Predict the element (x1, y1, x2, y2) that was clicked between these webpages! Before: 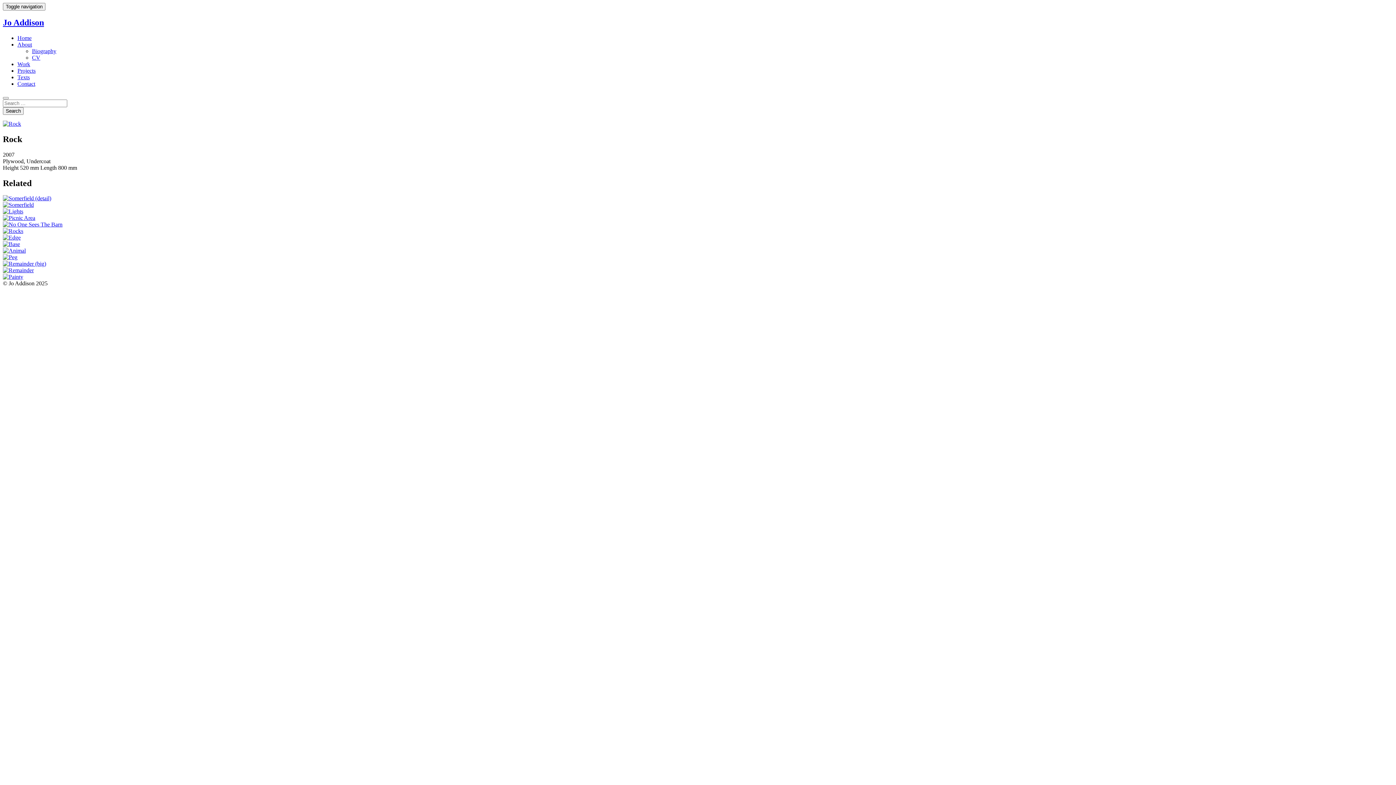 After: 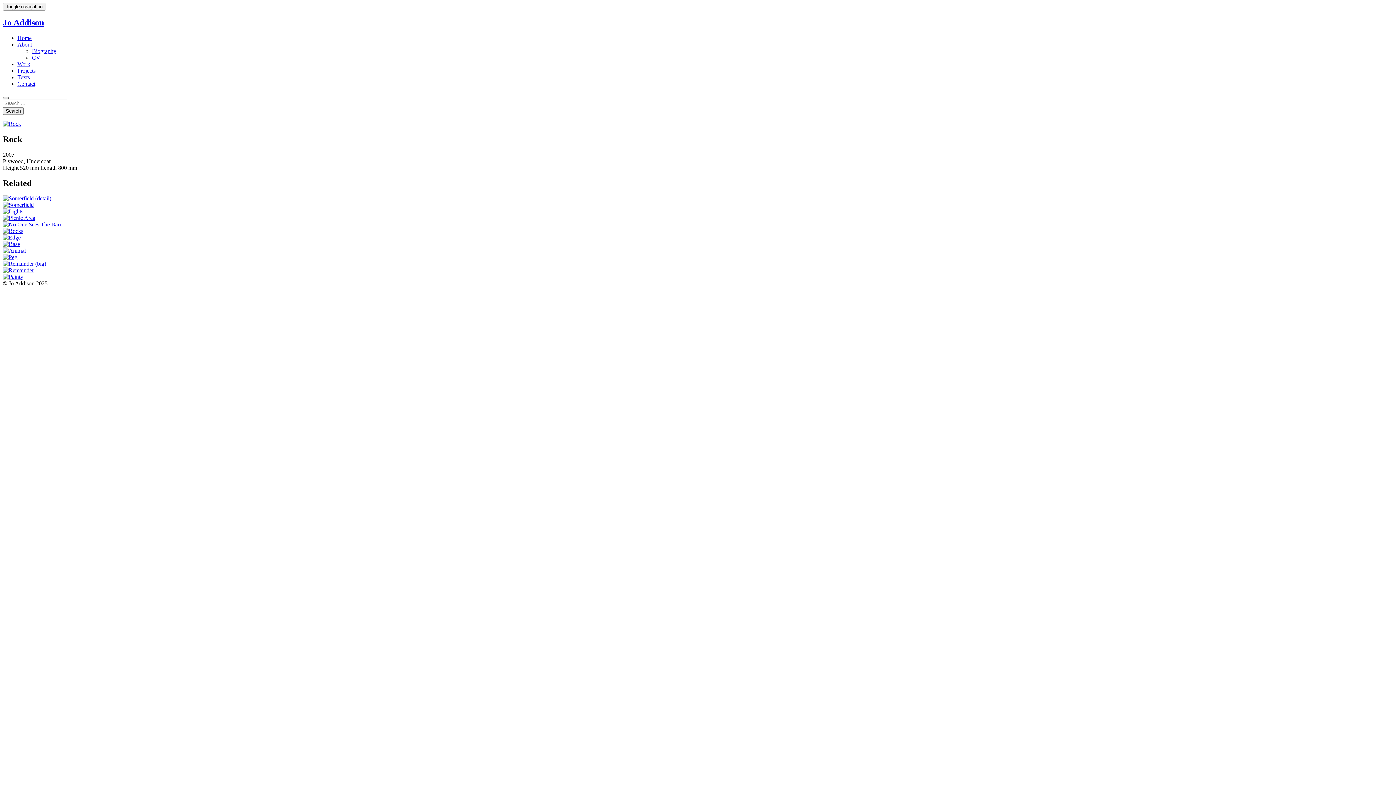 Action: bbox: (2, 97, 8, 99)